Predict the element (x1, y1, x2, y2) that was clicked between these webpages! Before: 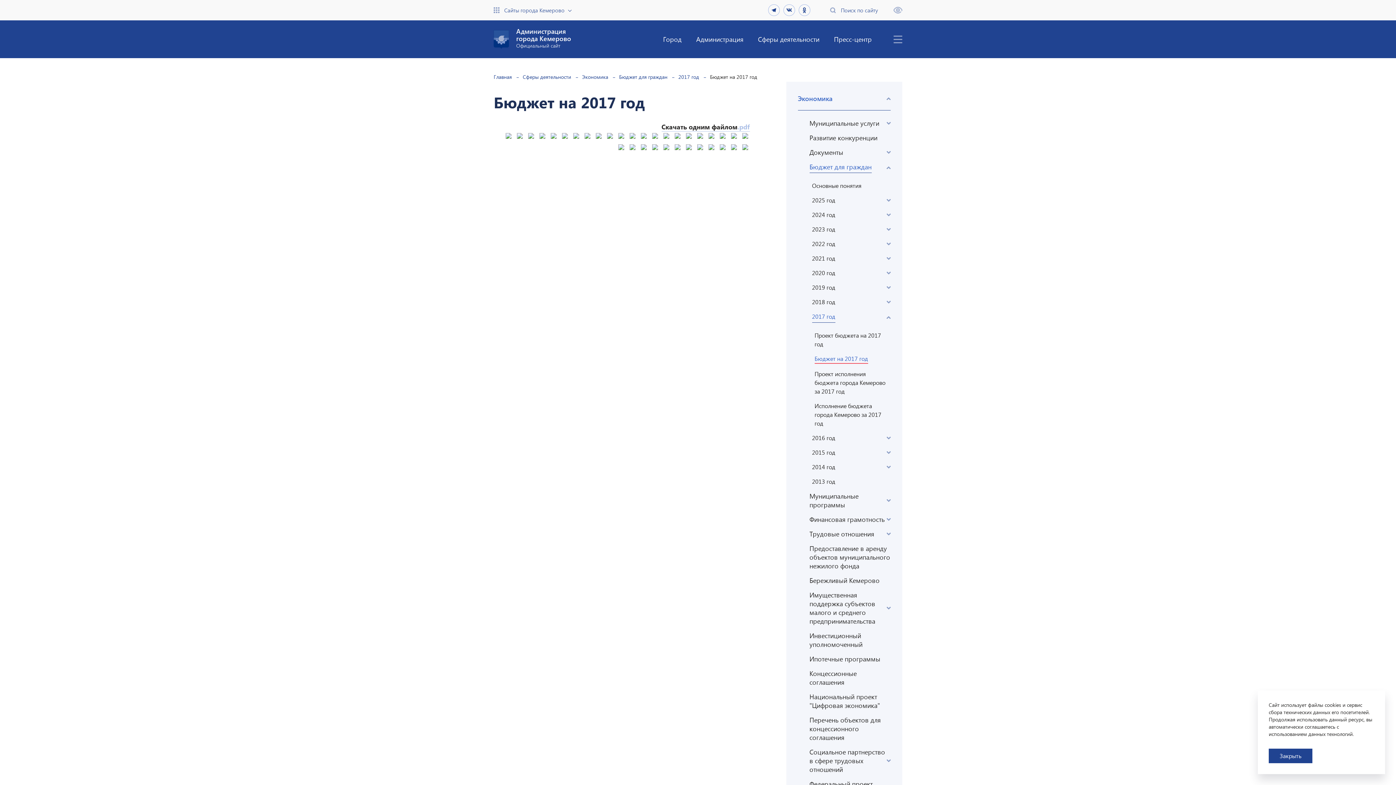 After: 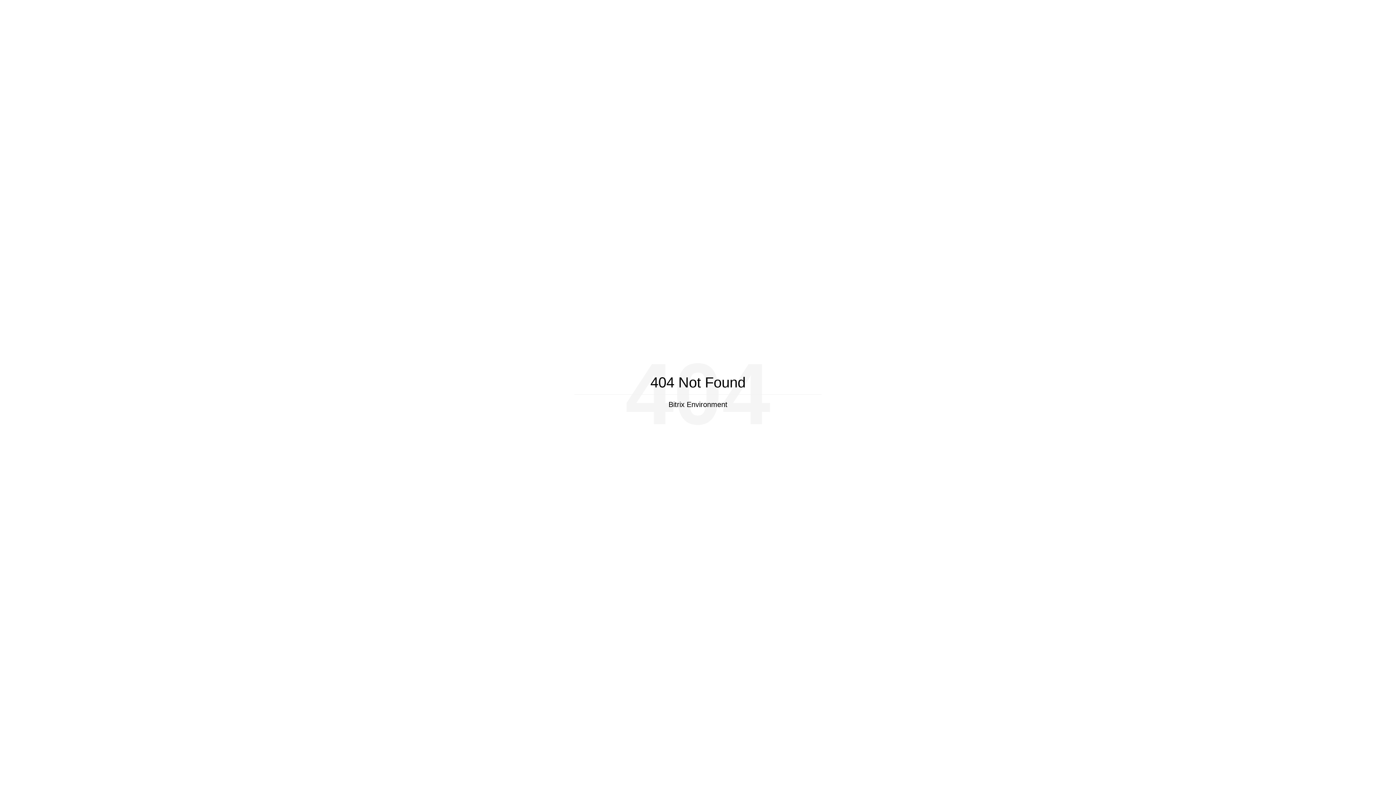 Action: bbox: (729, 144, 738, 153)